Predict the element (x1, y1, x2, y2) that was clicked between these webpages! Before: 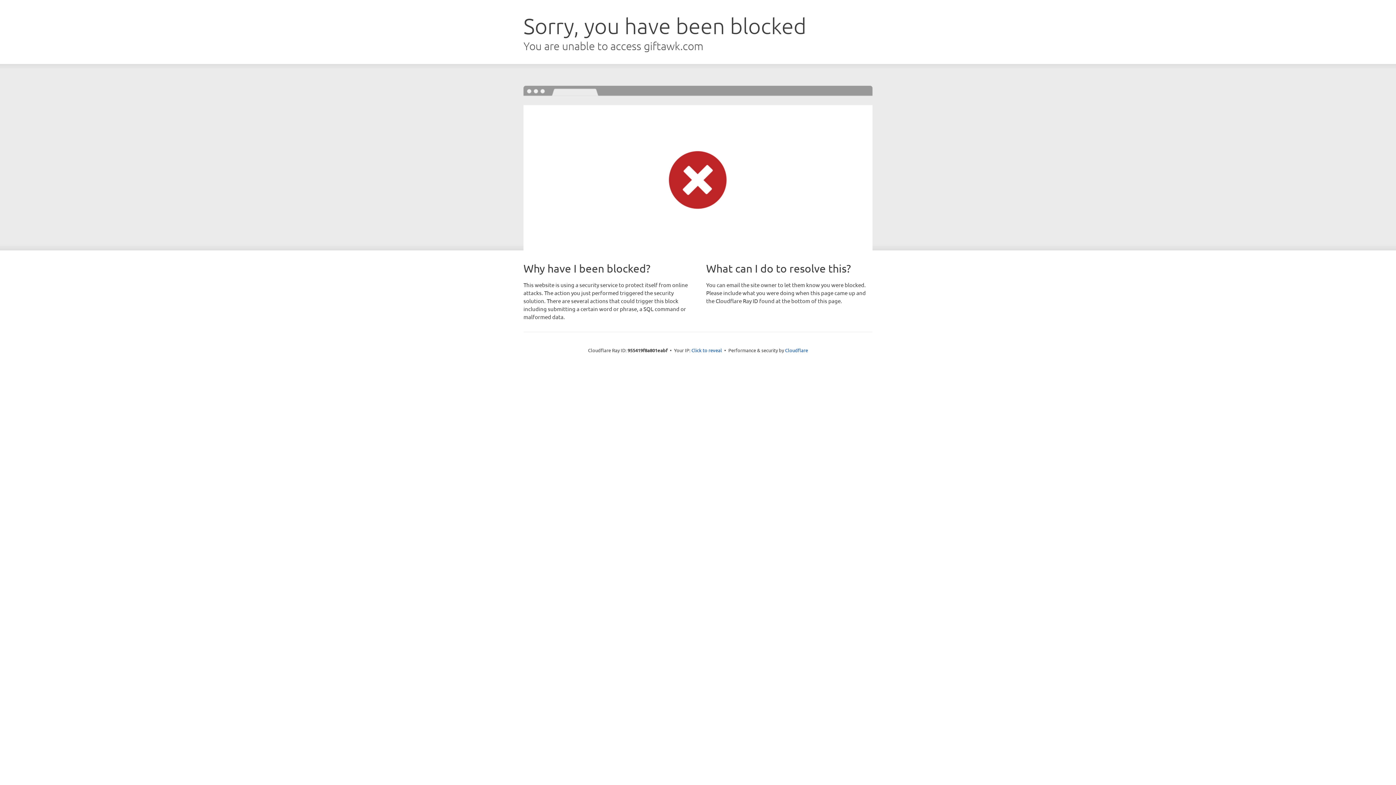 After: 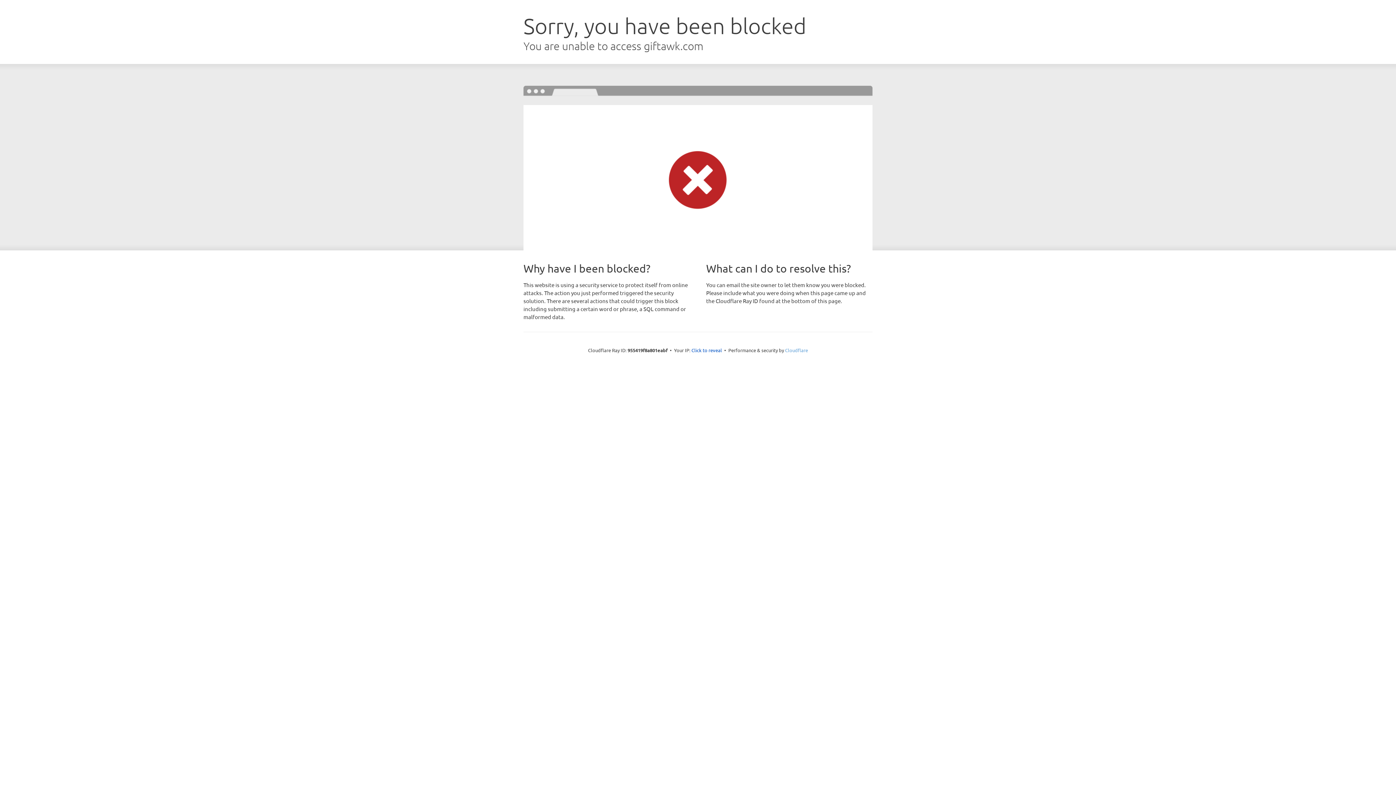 Action: bbox: (785, 347, 808, 353) label: Cloudflare